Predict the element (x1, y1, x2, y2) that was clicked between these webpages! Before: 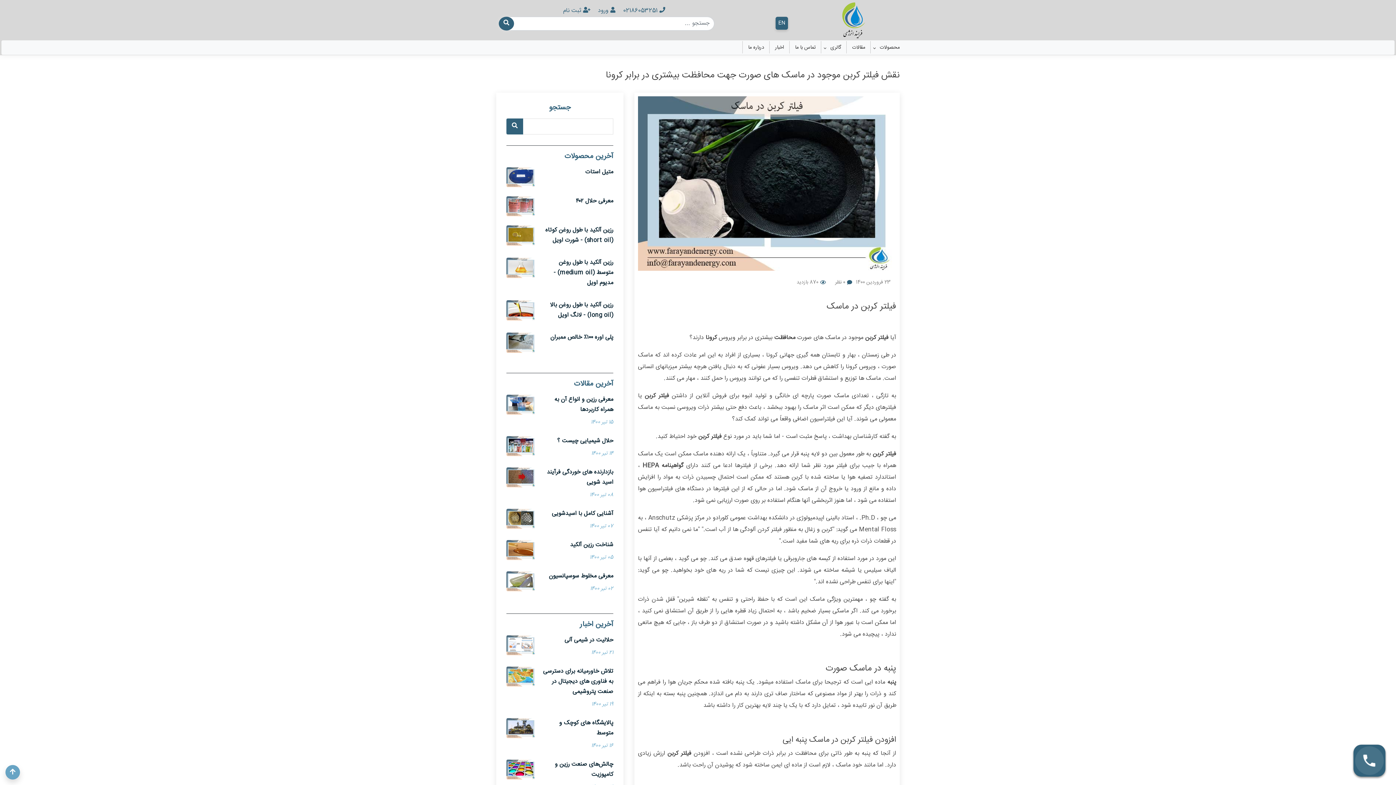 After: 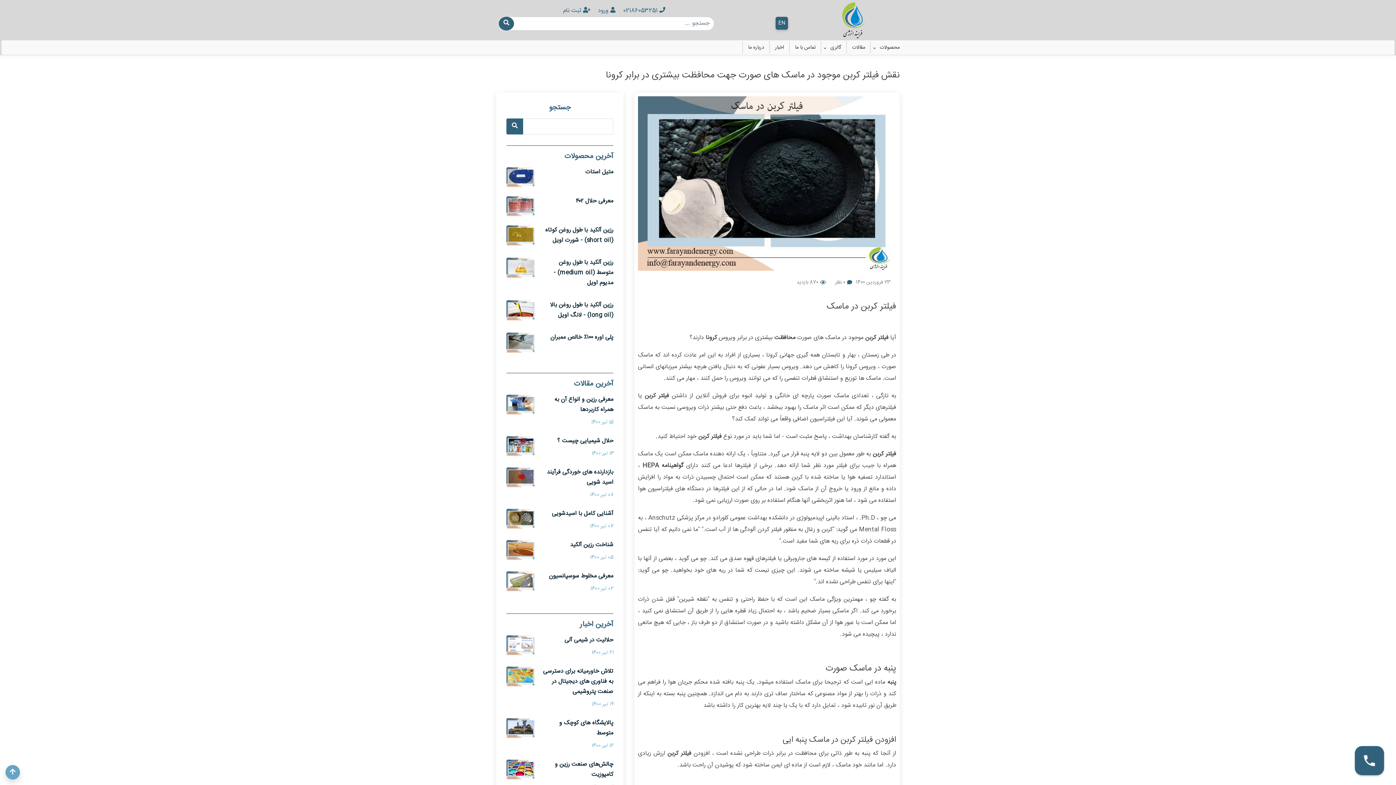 Action: label: 870 بازدید bbox: (796, 278, 818, 287)